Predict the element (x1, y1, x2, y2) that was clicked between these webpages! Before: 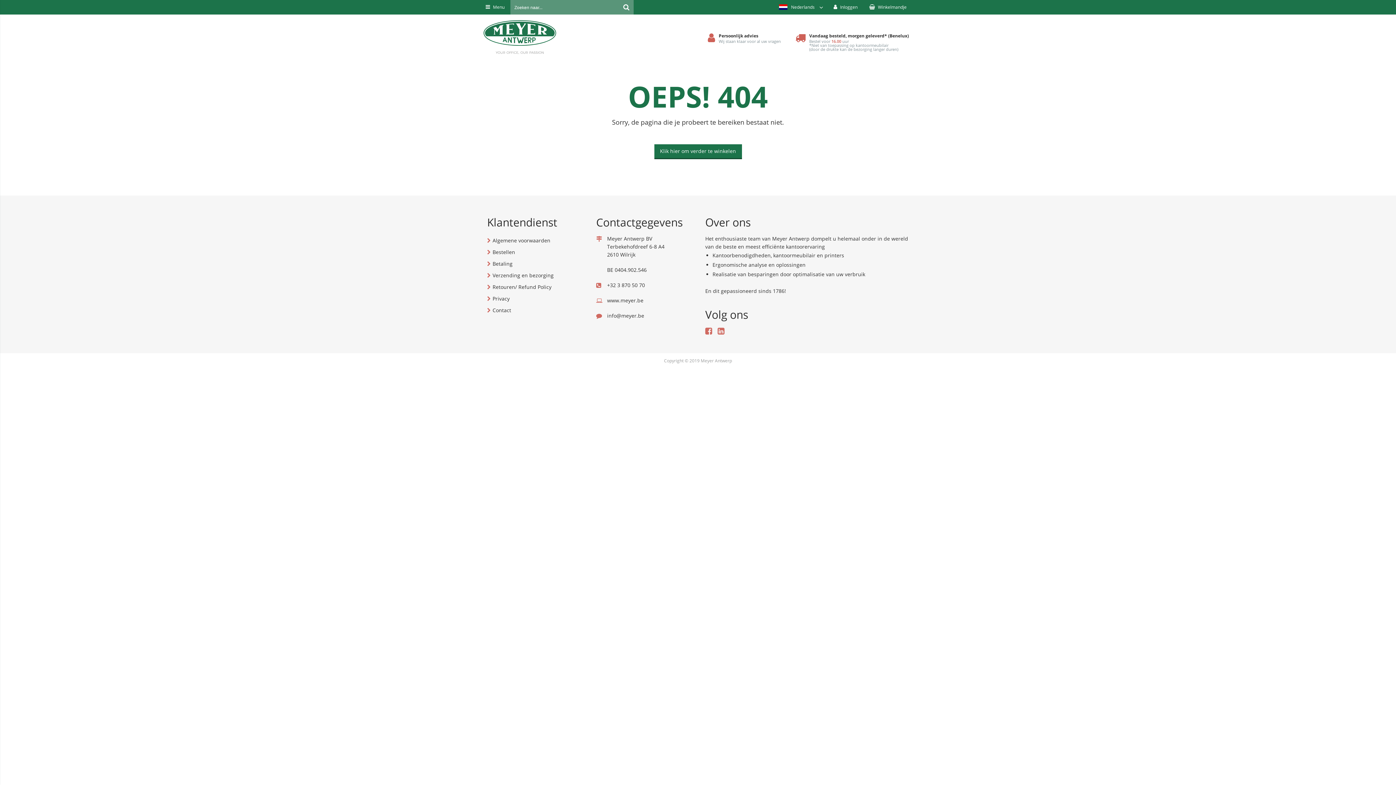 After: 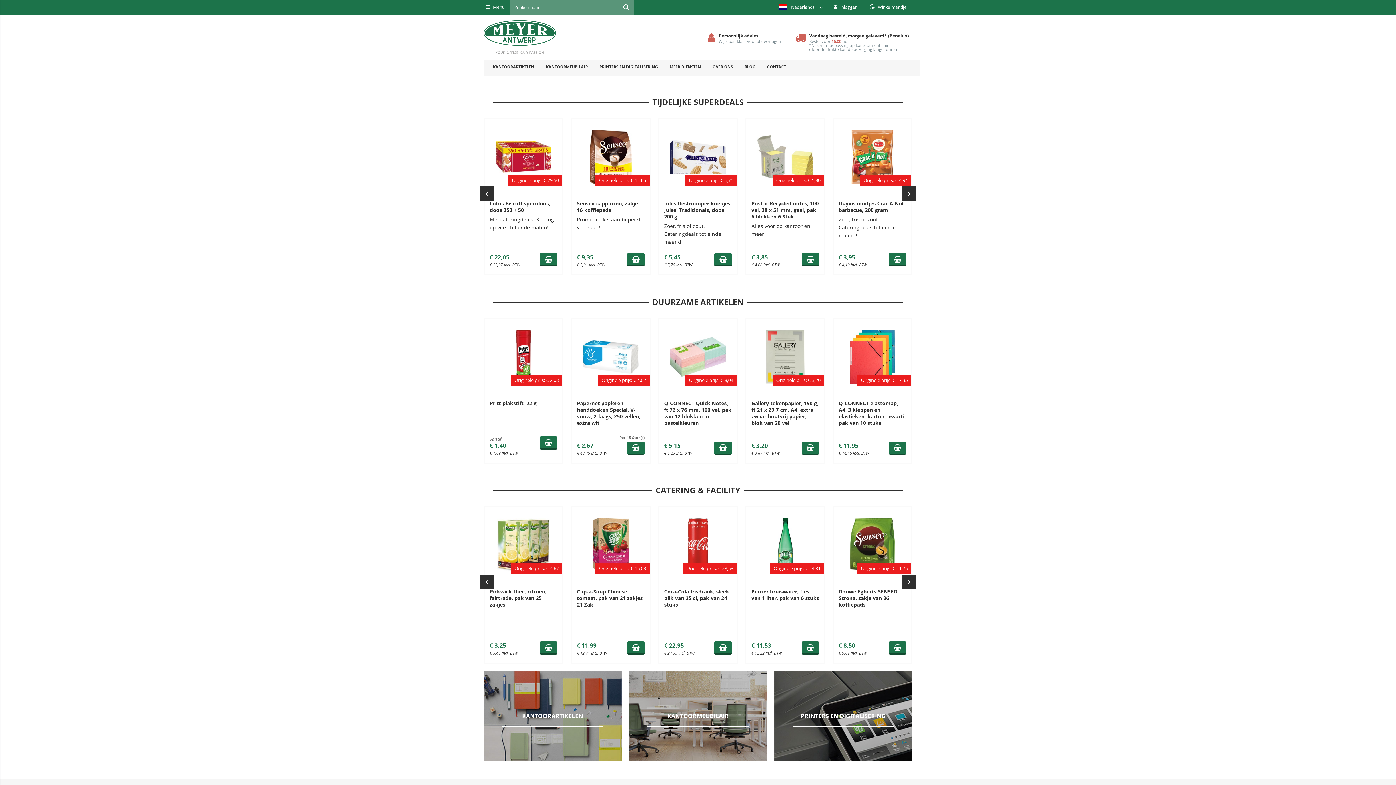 Action: label: Klik hier om verder te winkelen bbox: (654, 144, 742, 159)